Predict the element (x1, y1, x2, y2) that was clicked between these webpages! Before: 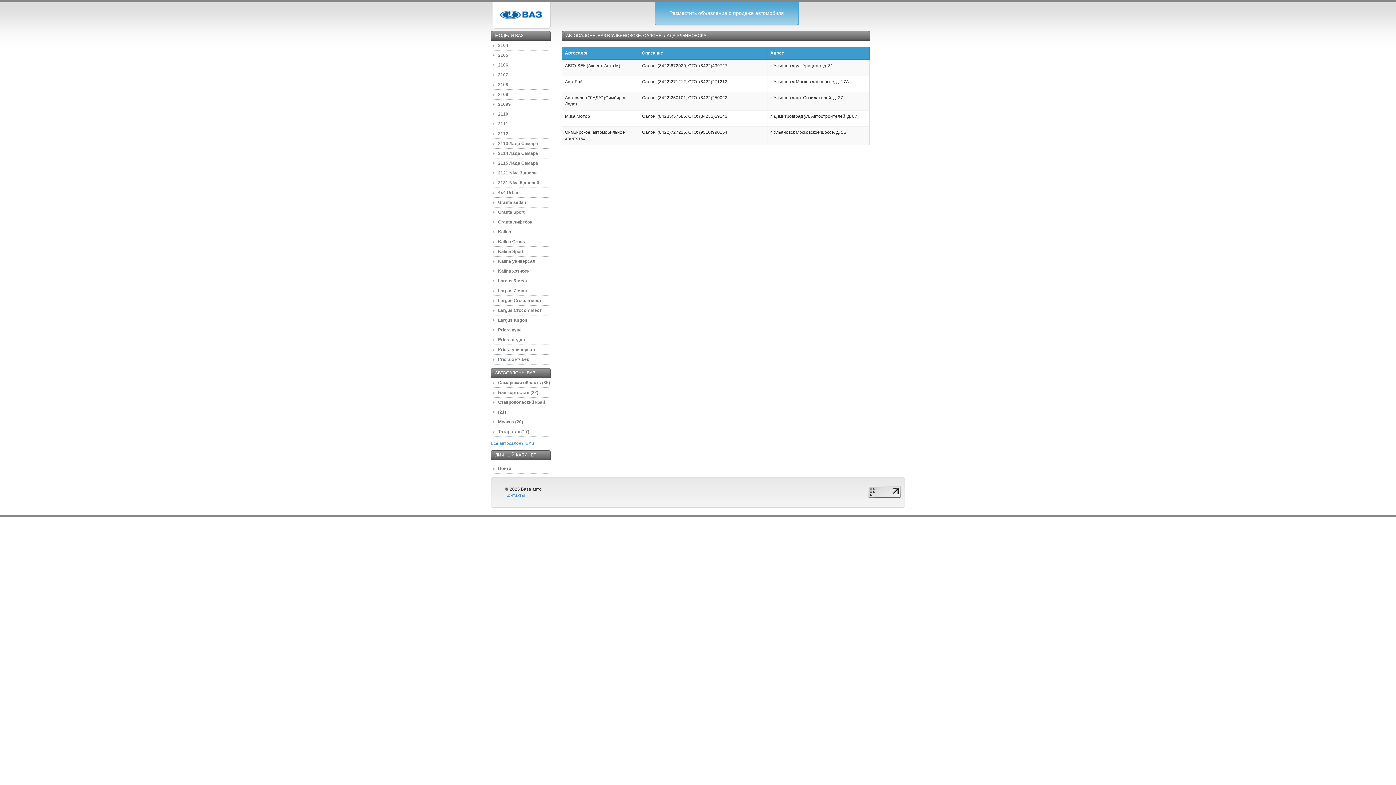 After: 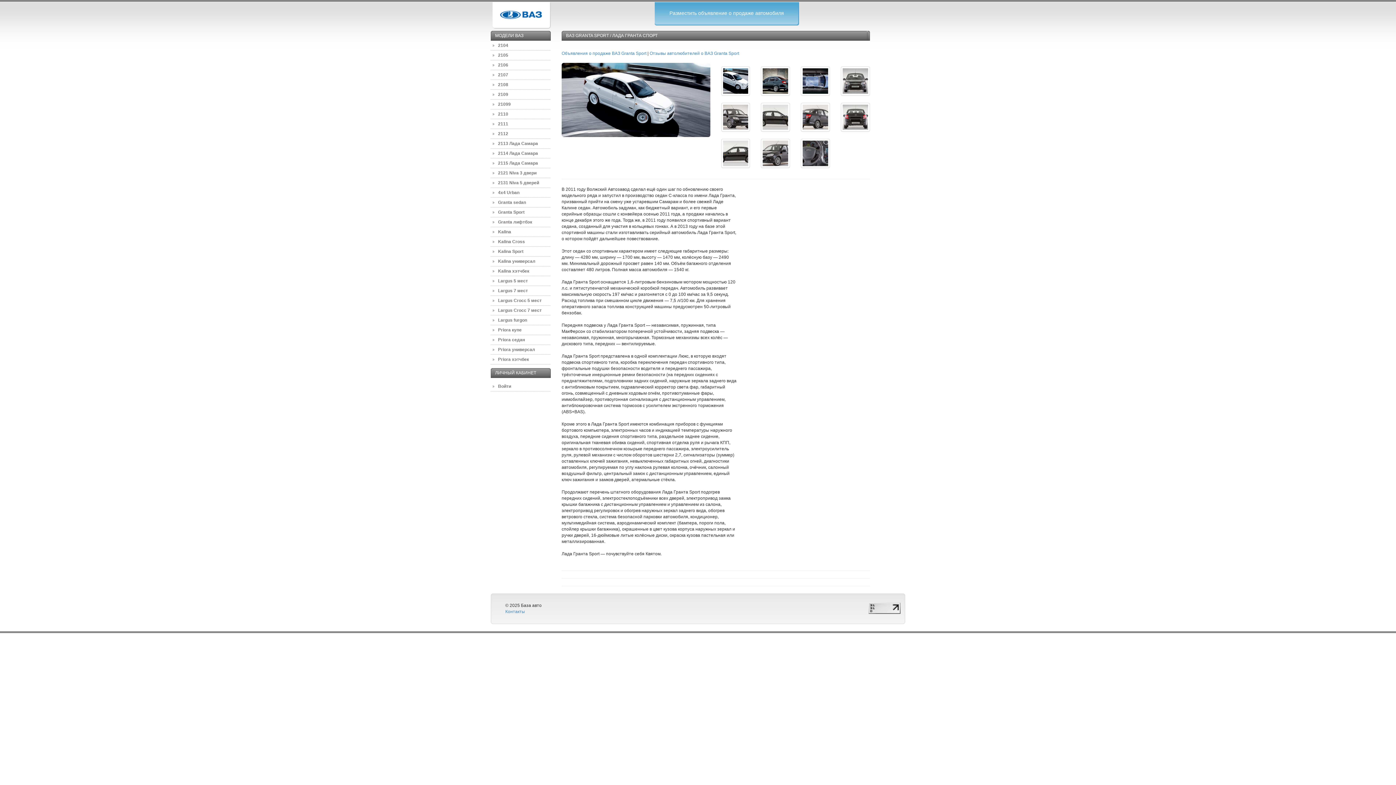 Action: bbox: (490, 207, 550, 217) label: Granta Sport